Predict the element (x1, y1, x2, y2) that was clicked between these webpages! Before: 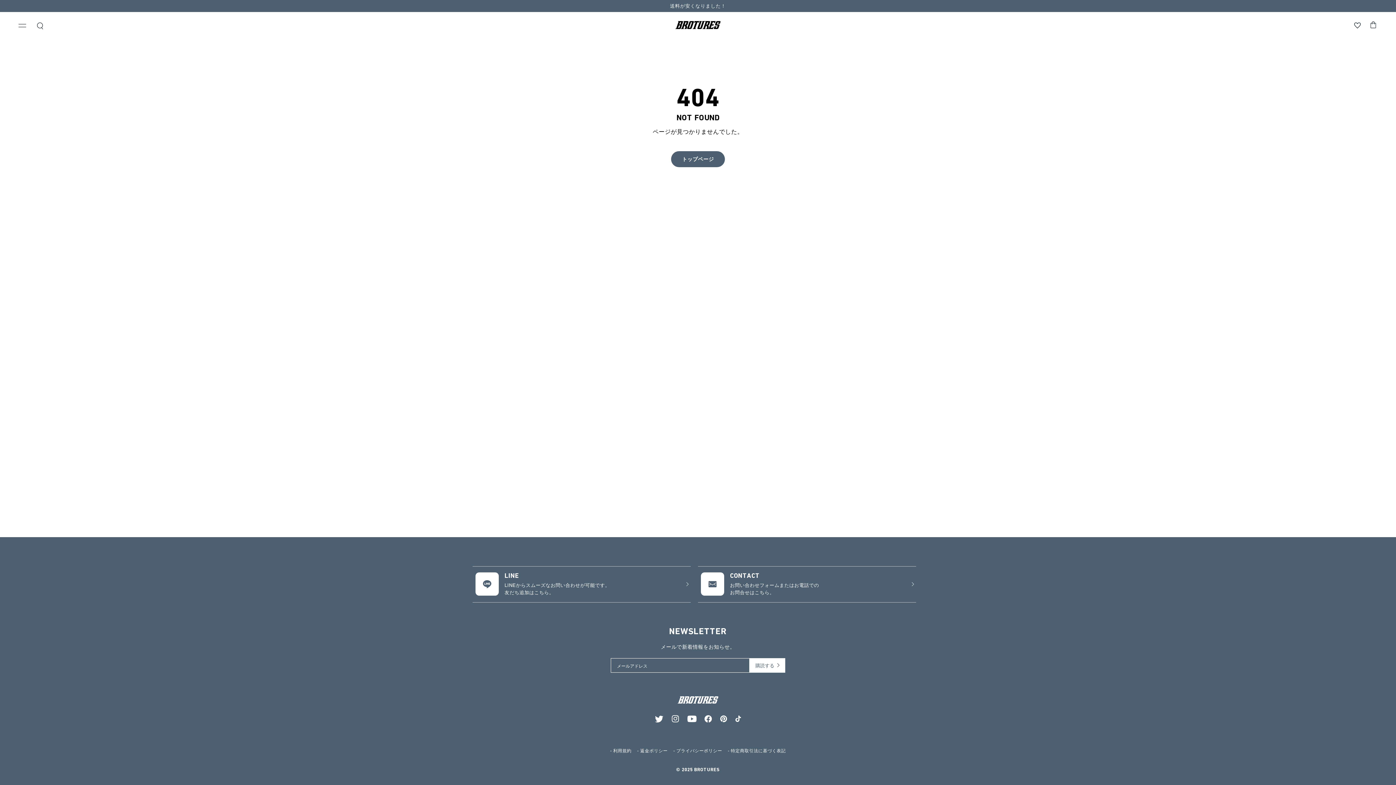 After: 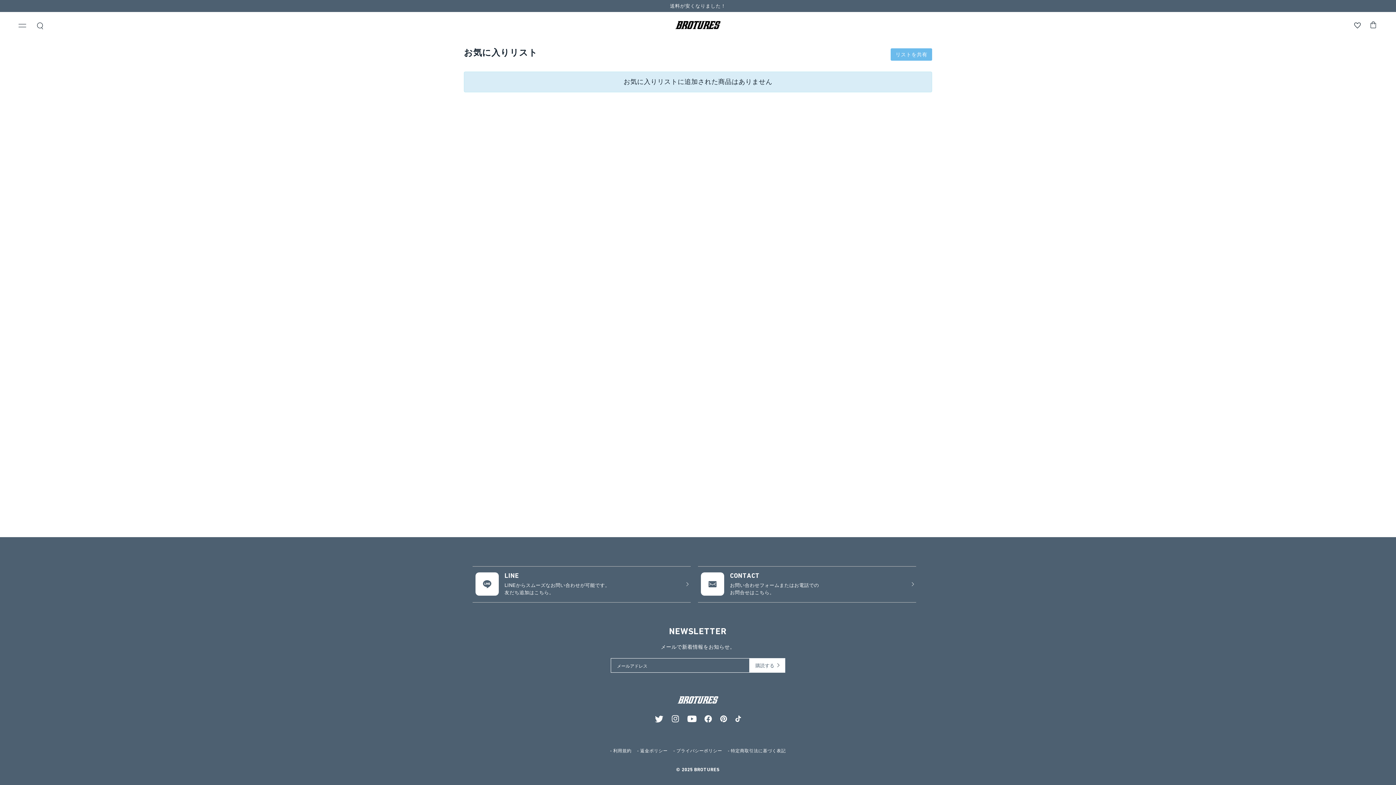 Action: bbox: (1354, 21, 1361, 31)